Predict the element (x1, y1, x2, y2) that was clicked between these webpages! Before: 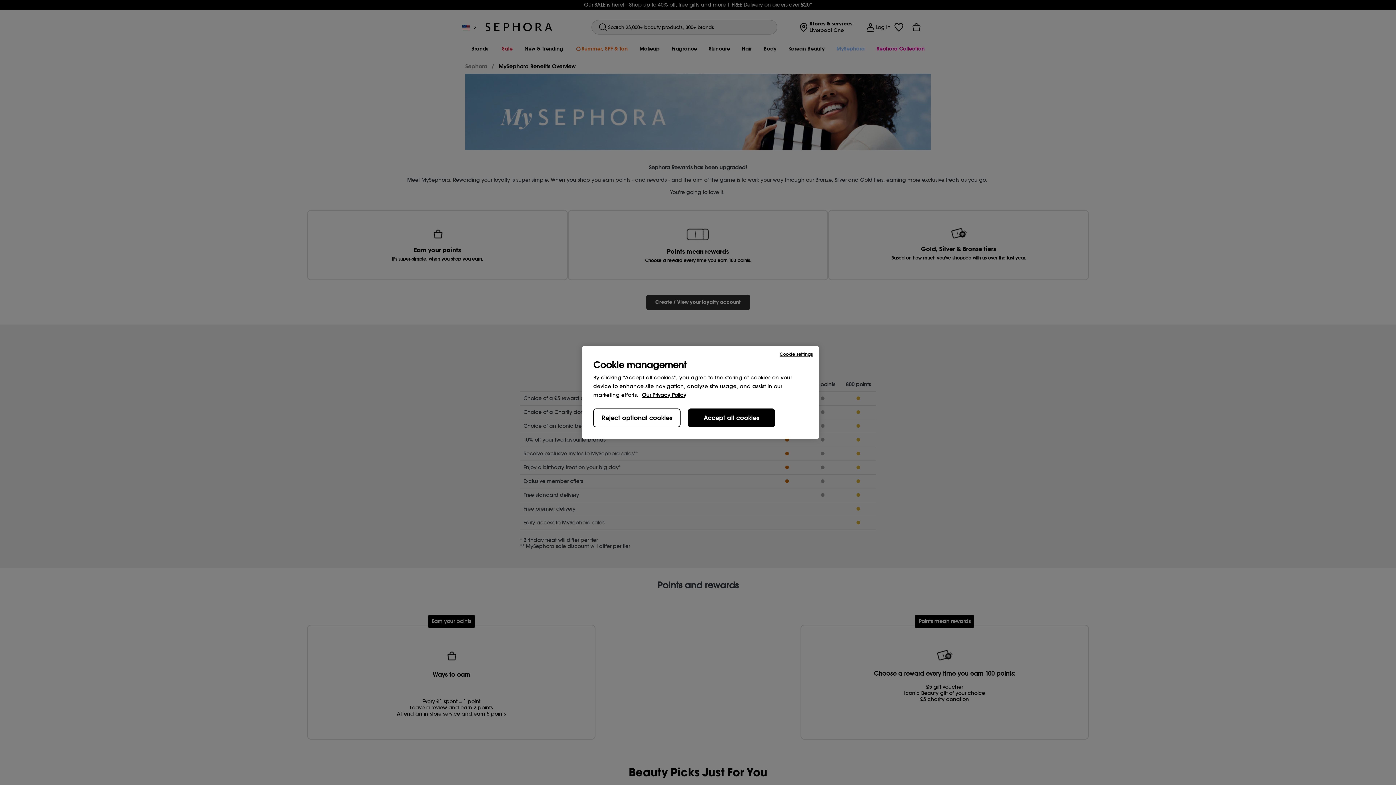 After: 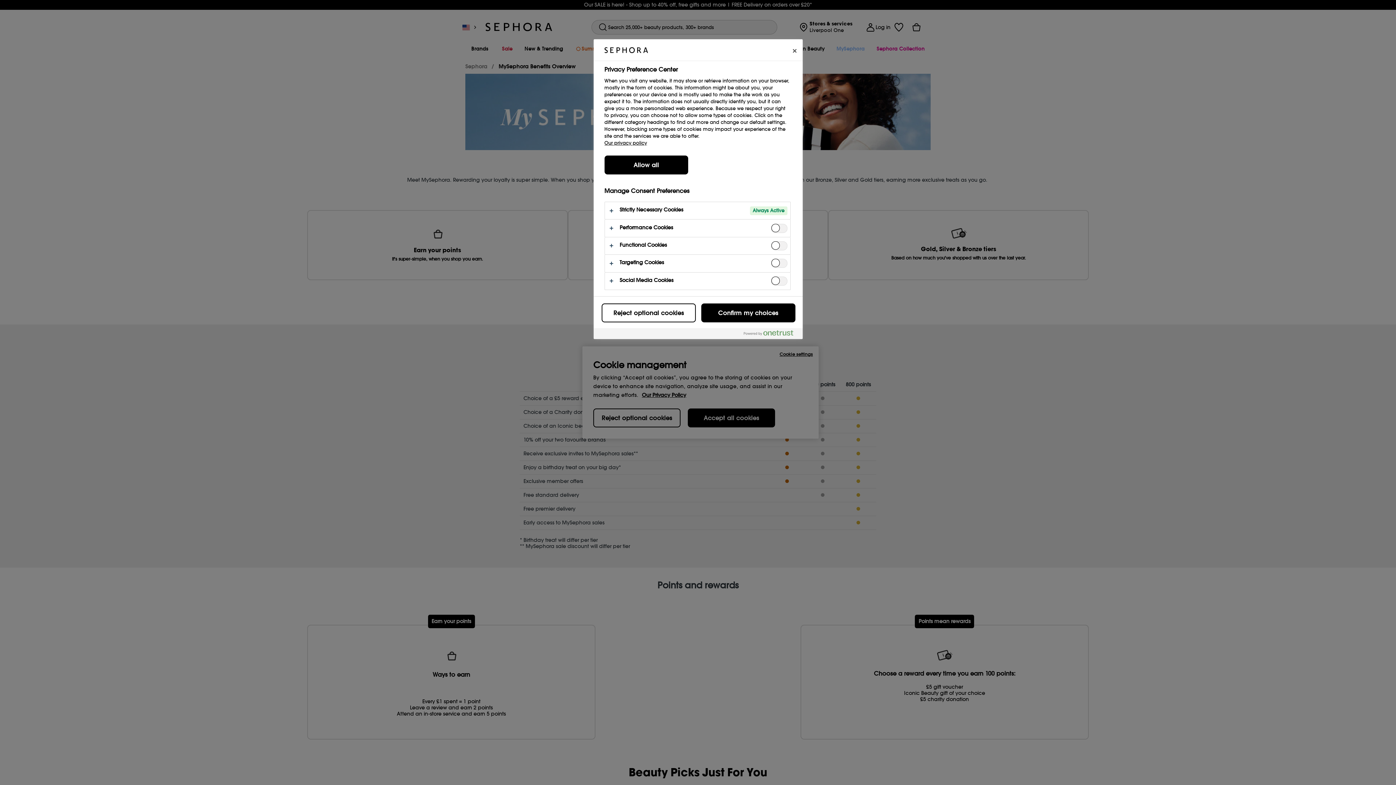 Action: label: Cookie settings bbox: (764, 347, 813, 361)